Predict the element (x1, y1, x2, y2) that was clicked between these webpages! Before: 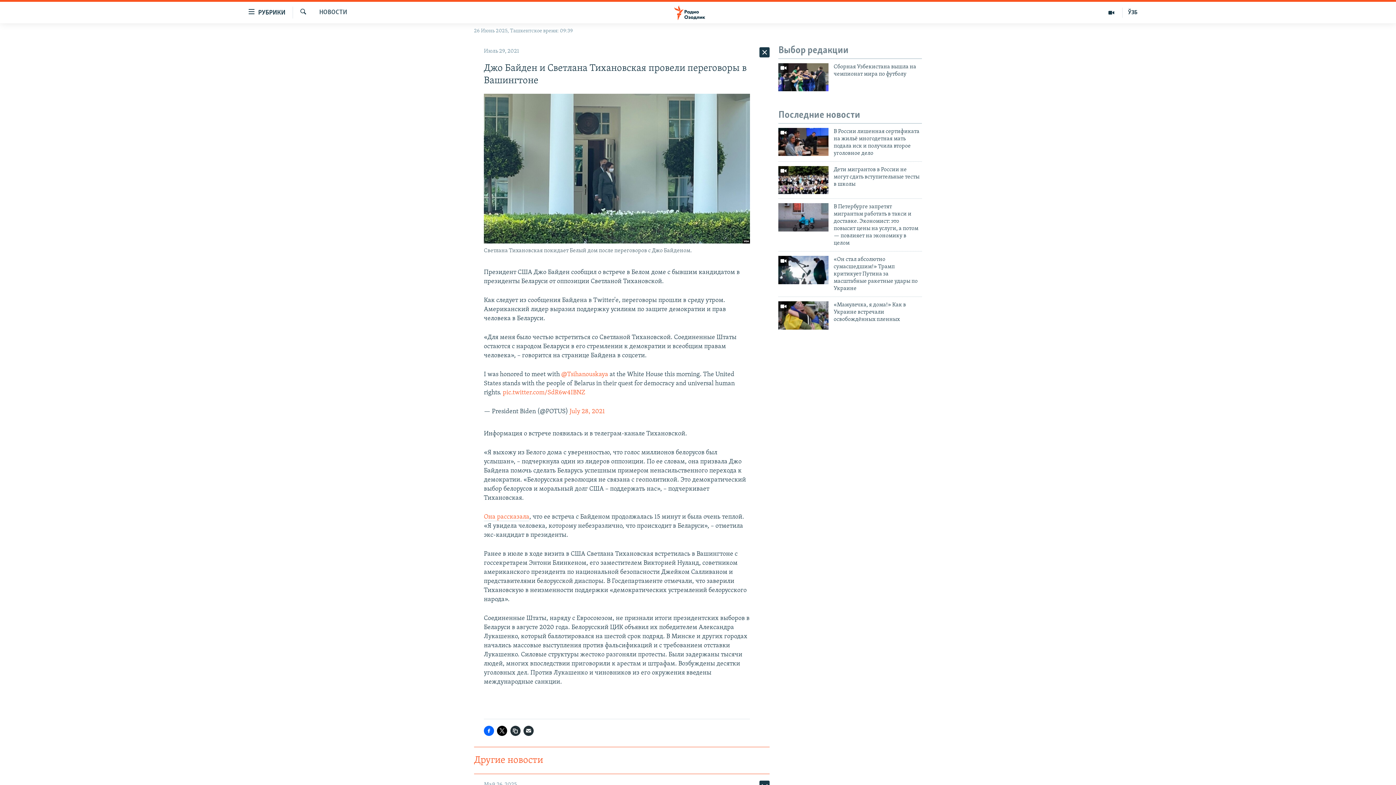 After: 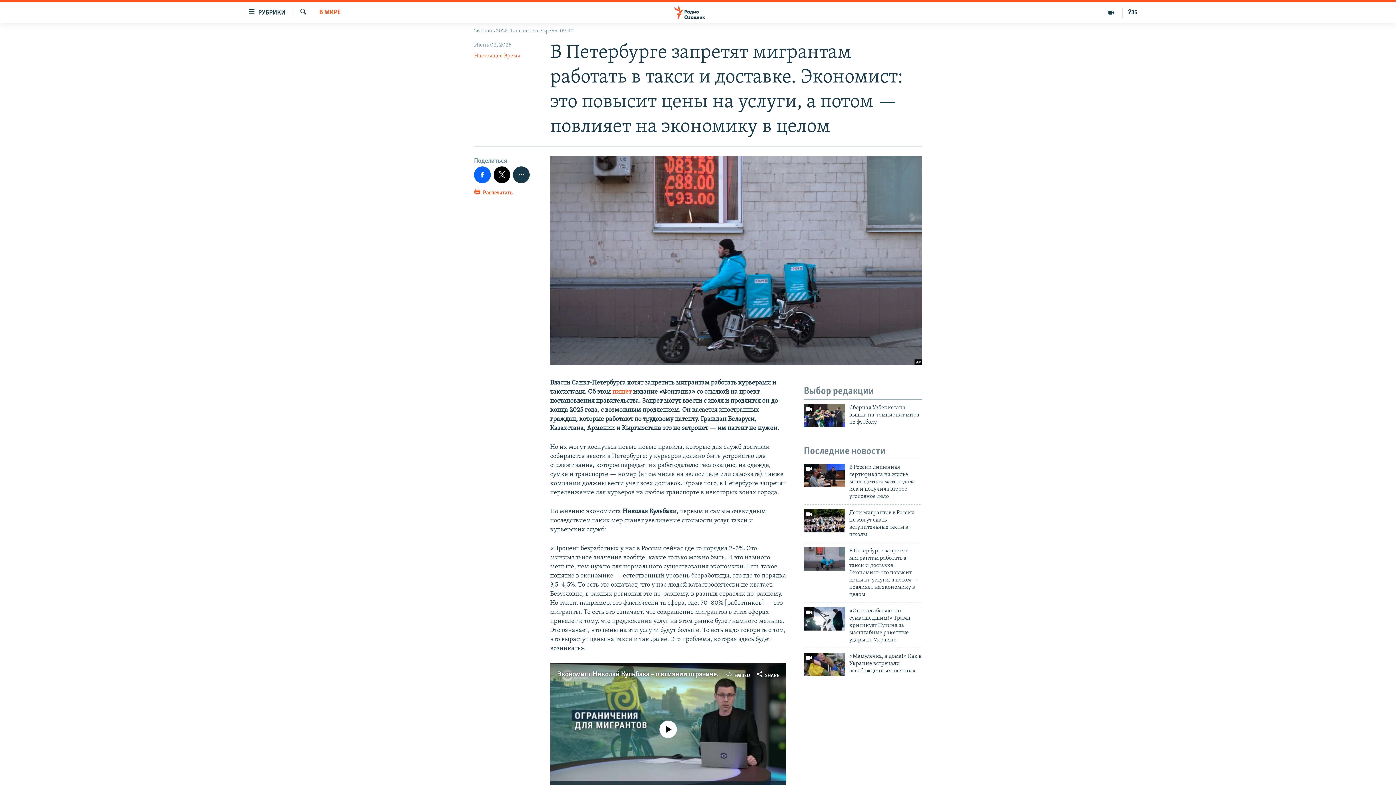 Action: label: В Петербурге запретят мигрантам работать в такси и доставке. Экономист: это повысит цены на услуги, а потом — повлияет на экономику в целом bbox: (833, 203, 922, 251)